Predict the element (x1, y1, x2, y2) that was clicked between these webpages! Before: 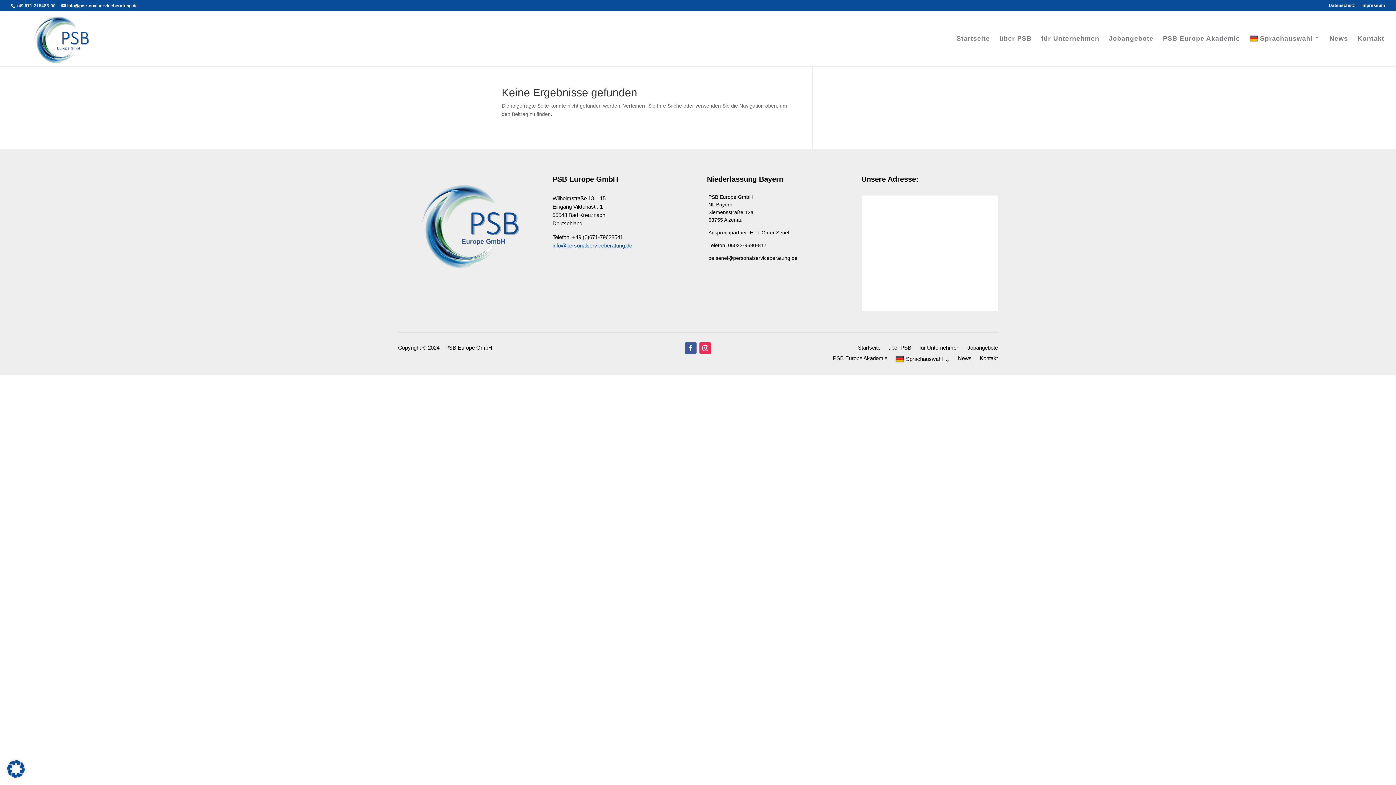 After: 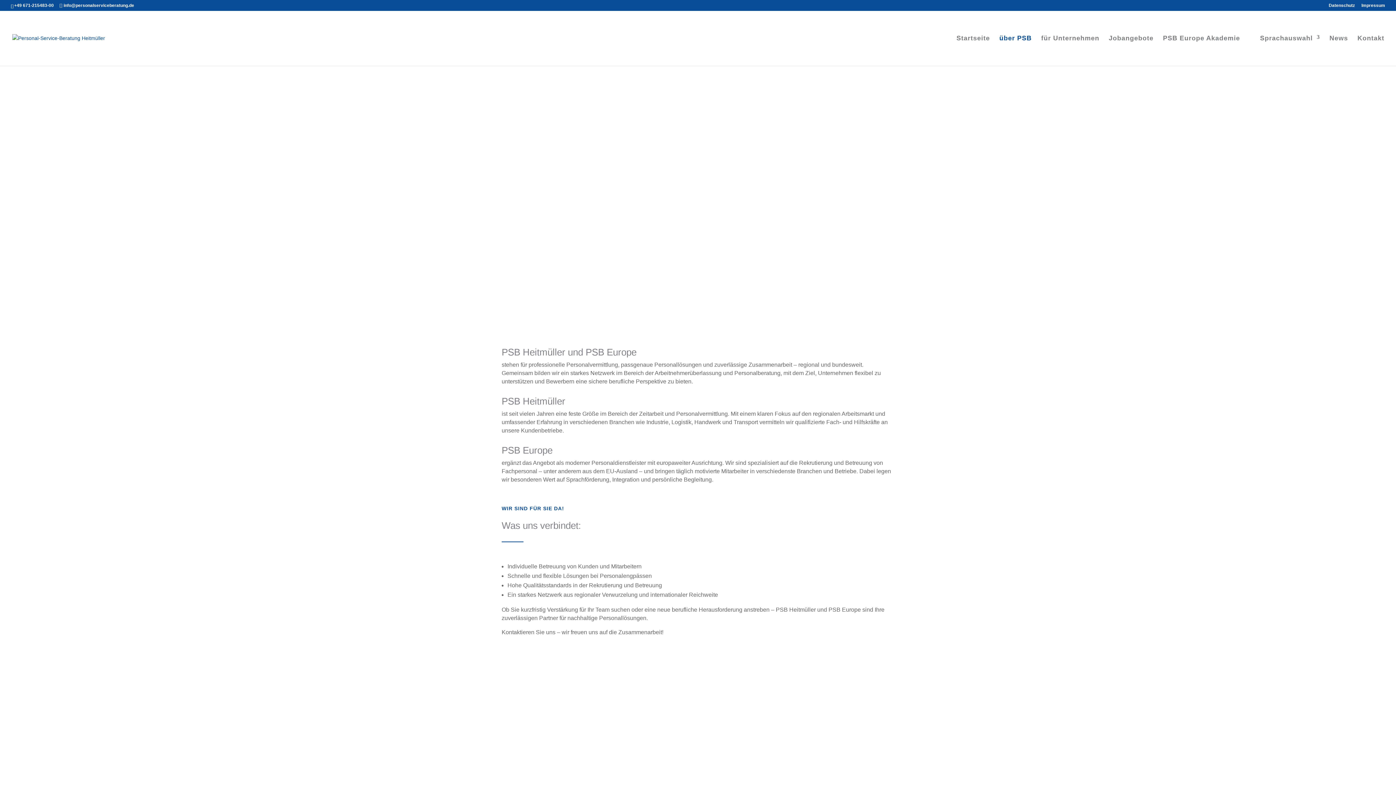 Action: label: über PSB bbox: (999, 35, 1032, 64)